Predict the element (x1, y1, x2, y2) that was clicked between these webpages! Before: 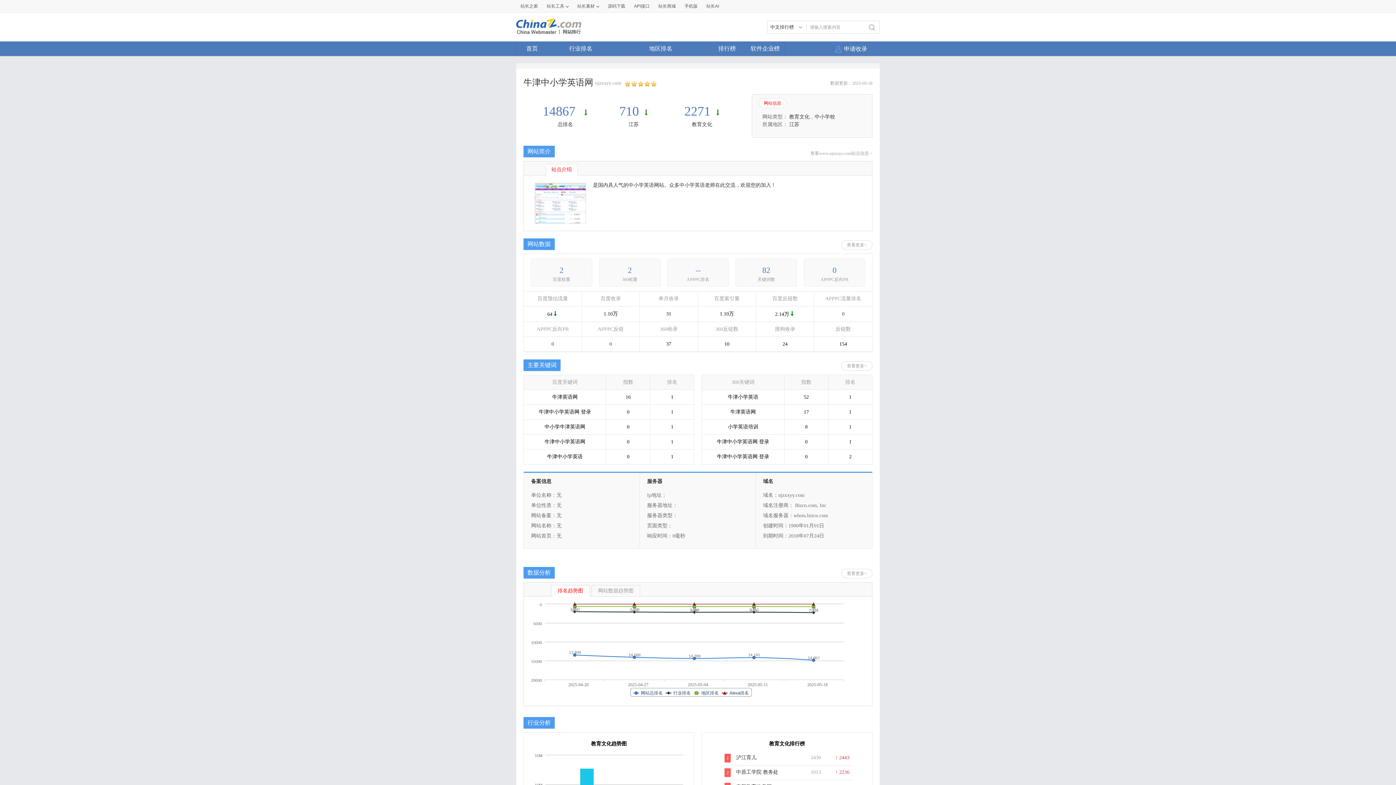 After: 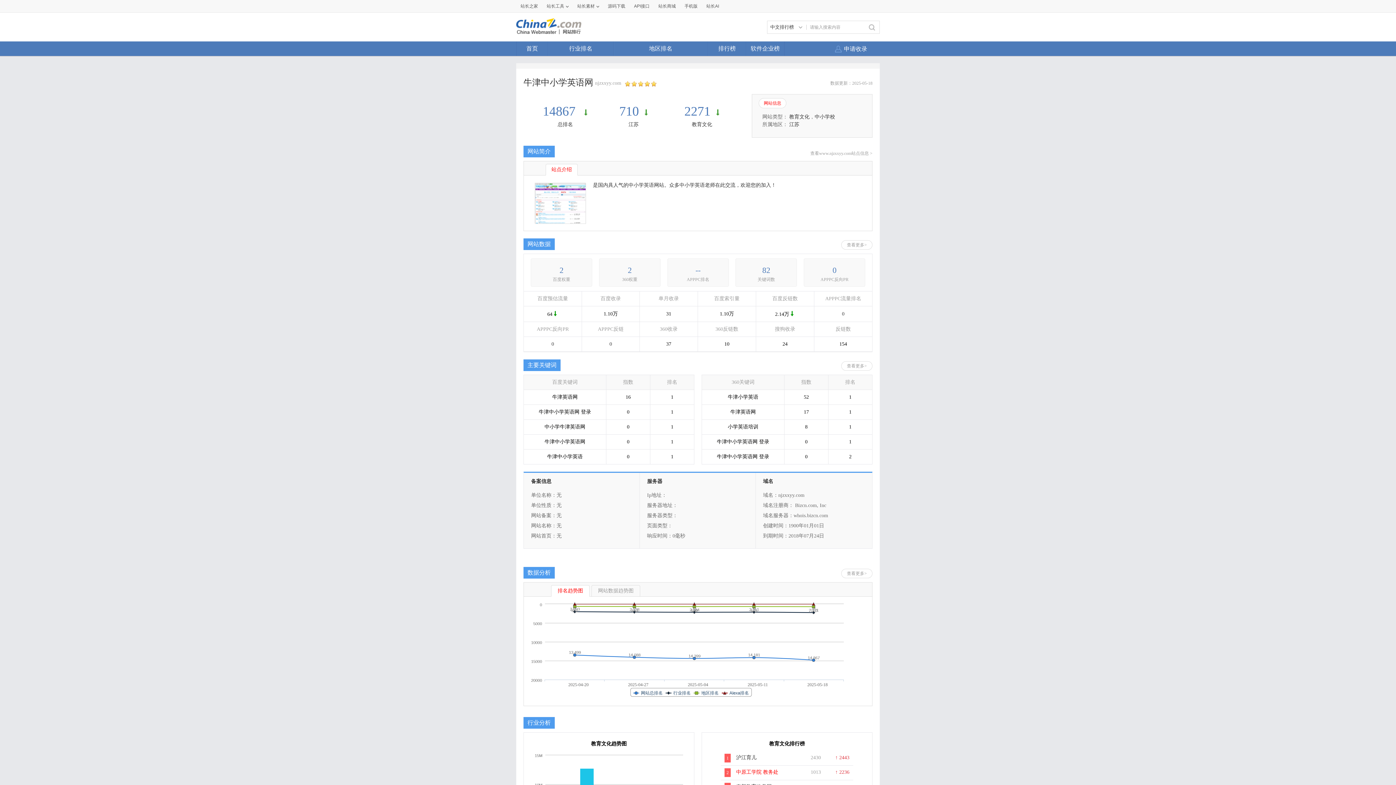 Action: label: 中原工学院 教务处 bbox: (736, 768, 778, 776)